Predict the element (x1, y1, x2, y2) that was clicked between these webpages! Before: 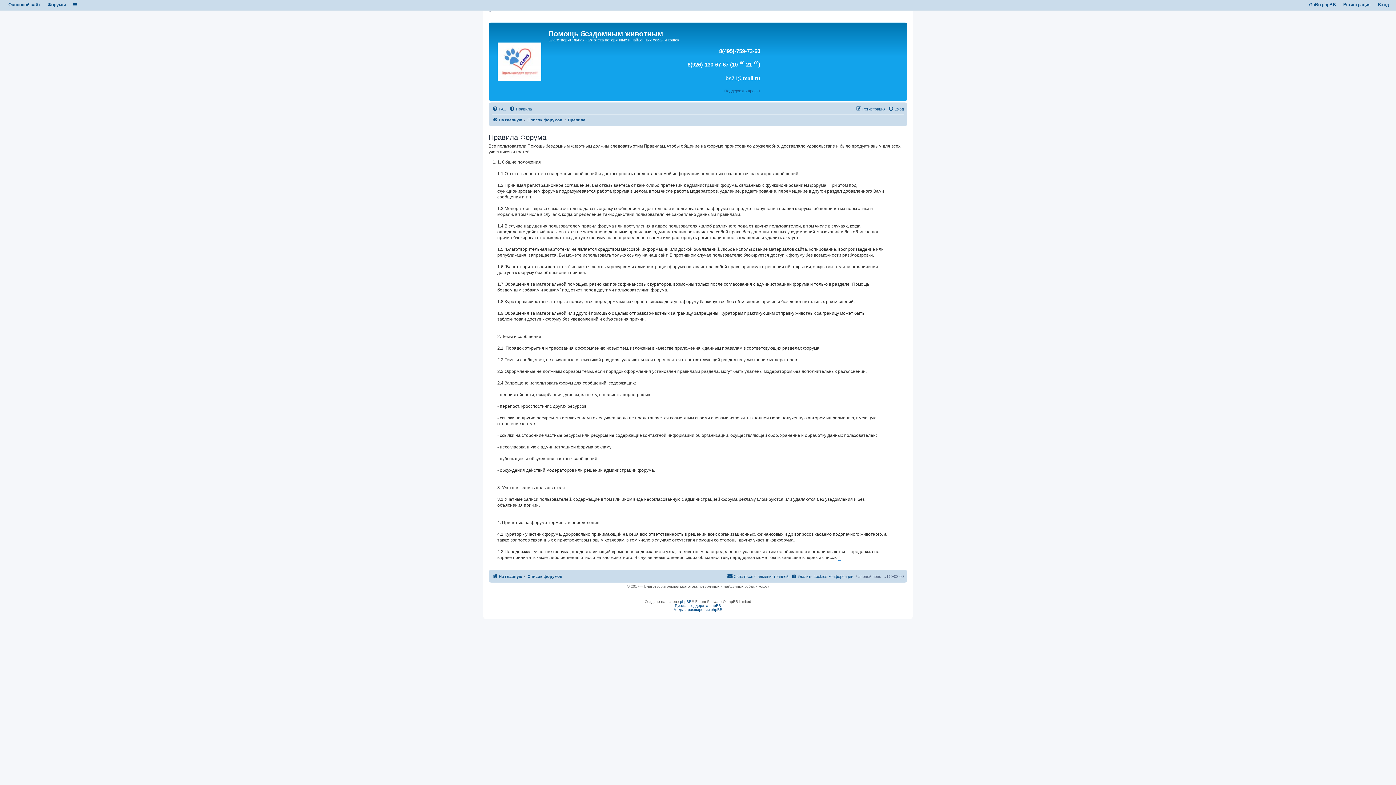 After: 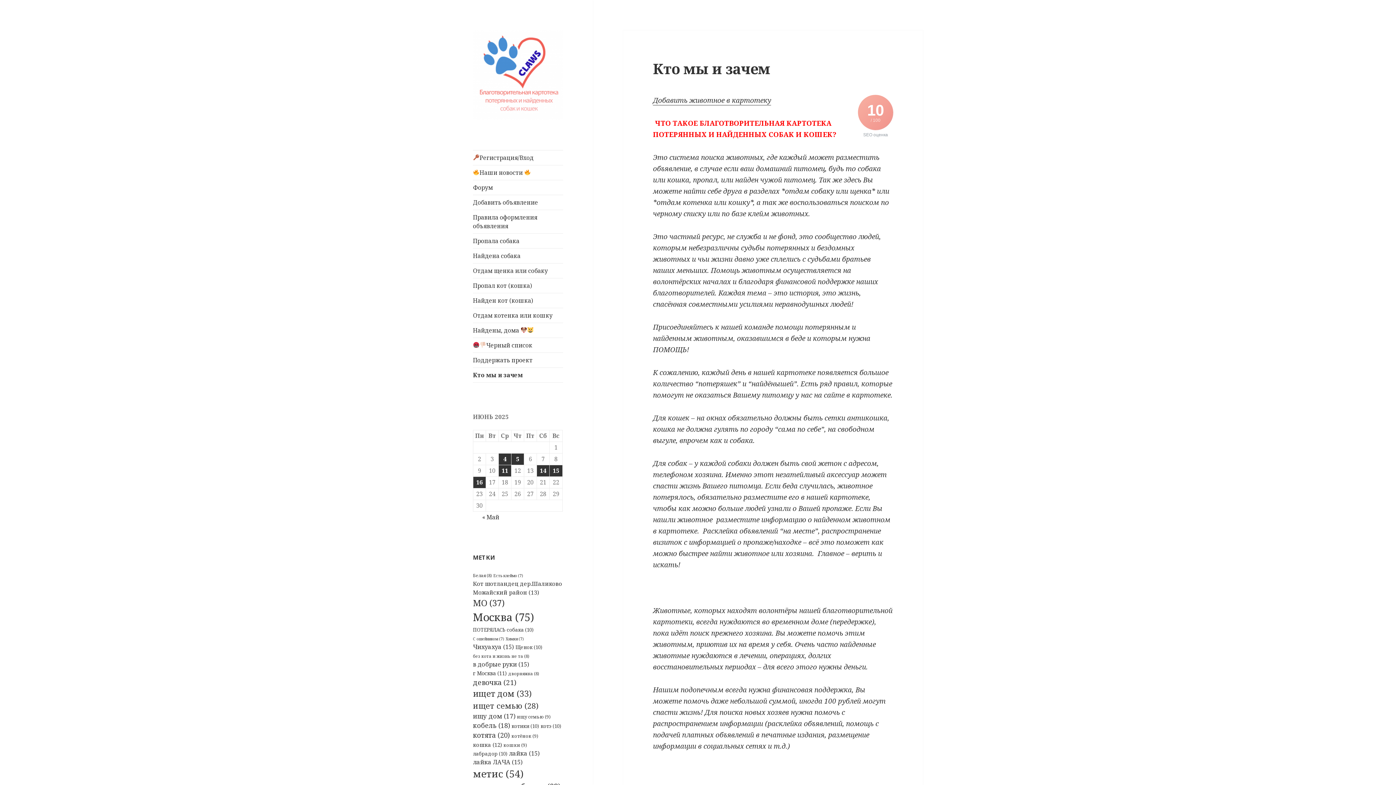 Action: label: На главную bbox: (492, 572, 522, 580)